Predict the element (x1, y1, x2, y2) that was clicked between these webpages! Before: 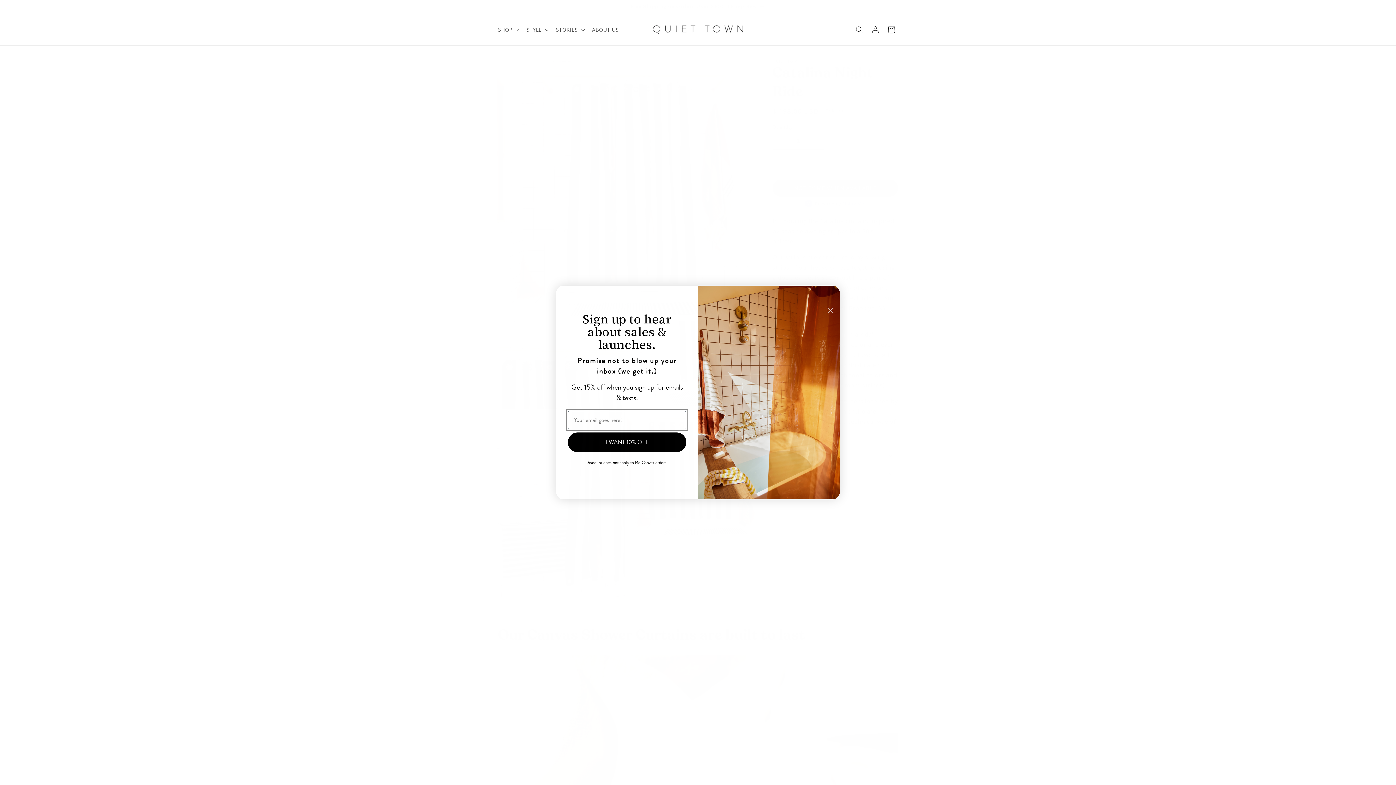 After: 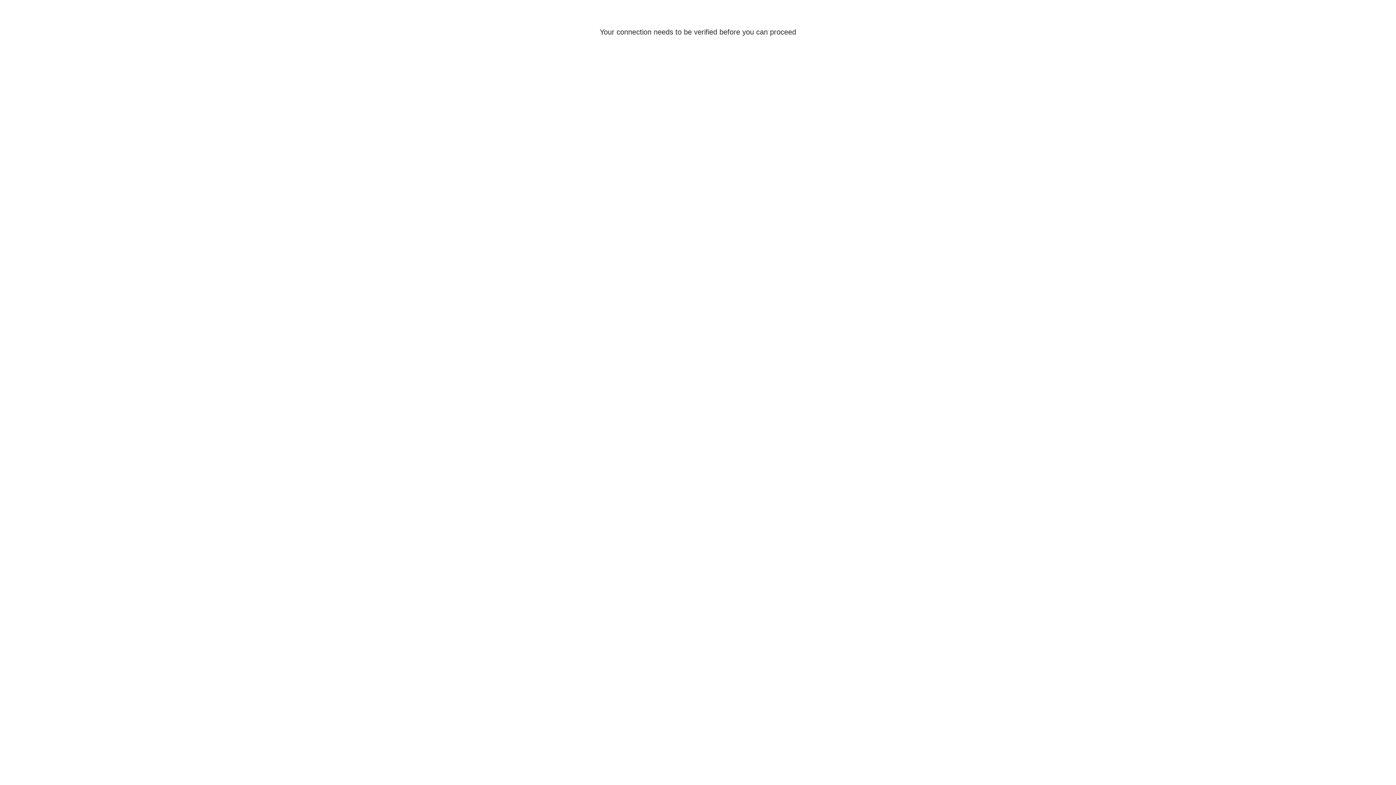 Action: bbox: (867, 21, 883, 37) label: Log in